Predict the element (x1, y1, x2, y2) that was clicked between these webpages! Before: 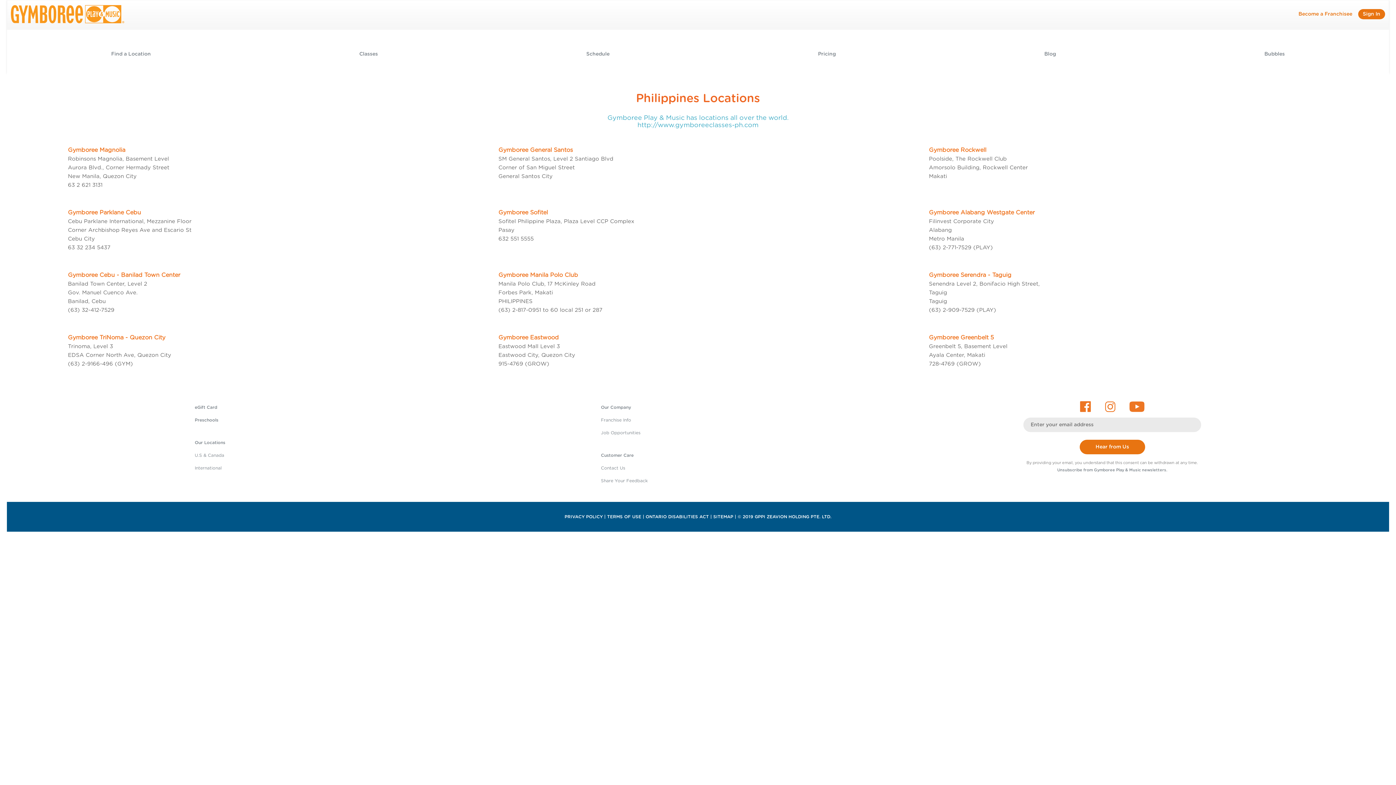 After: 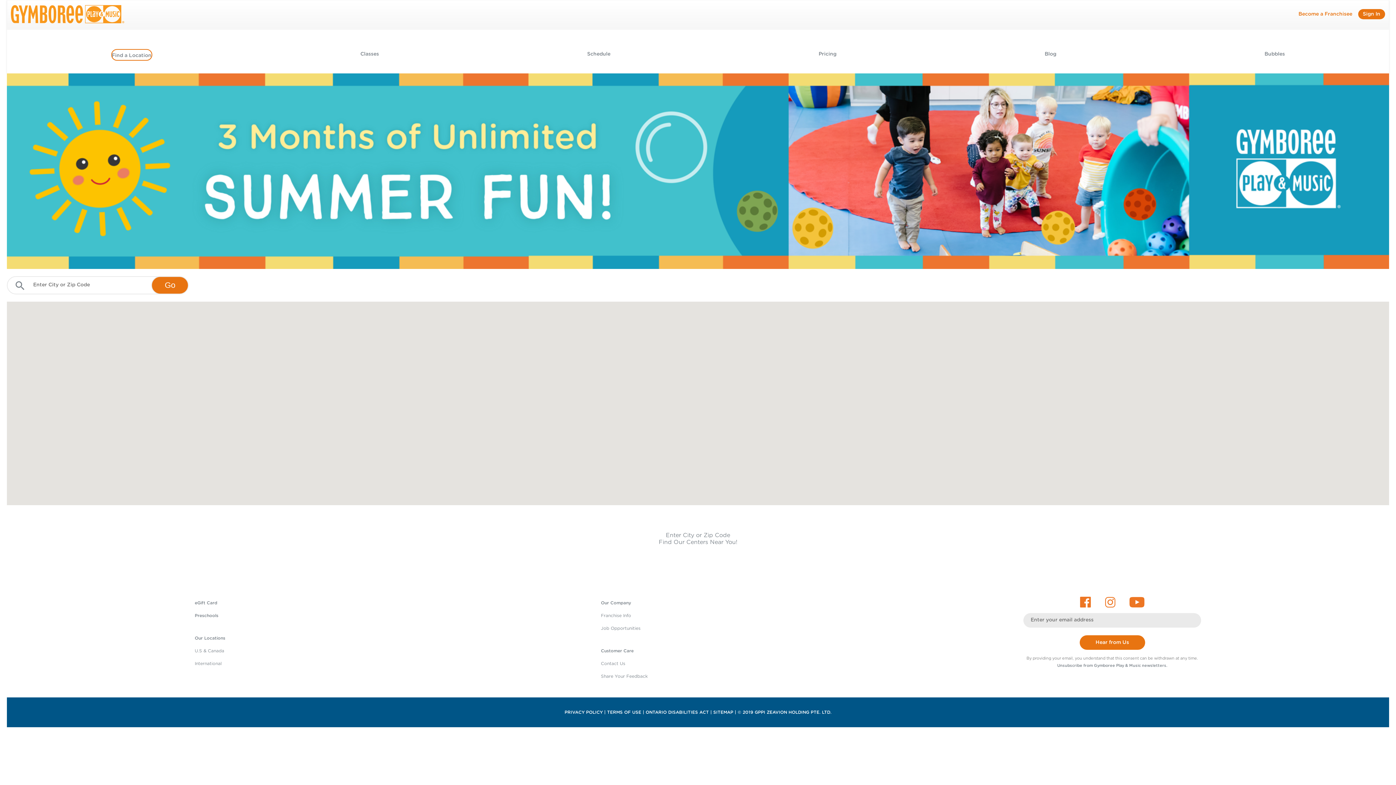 Action: label: Schedule bbox: (586, 49, 609, 59)